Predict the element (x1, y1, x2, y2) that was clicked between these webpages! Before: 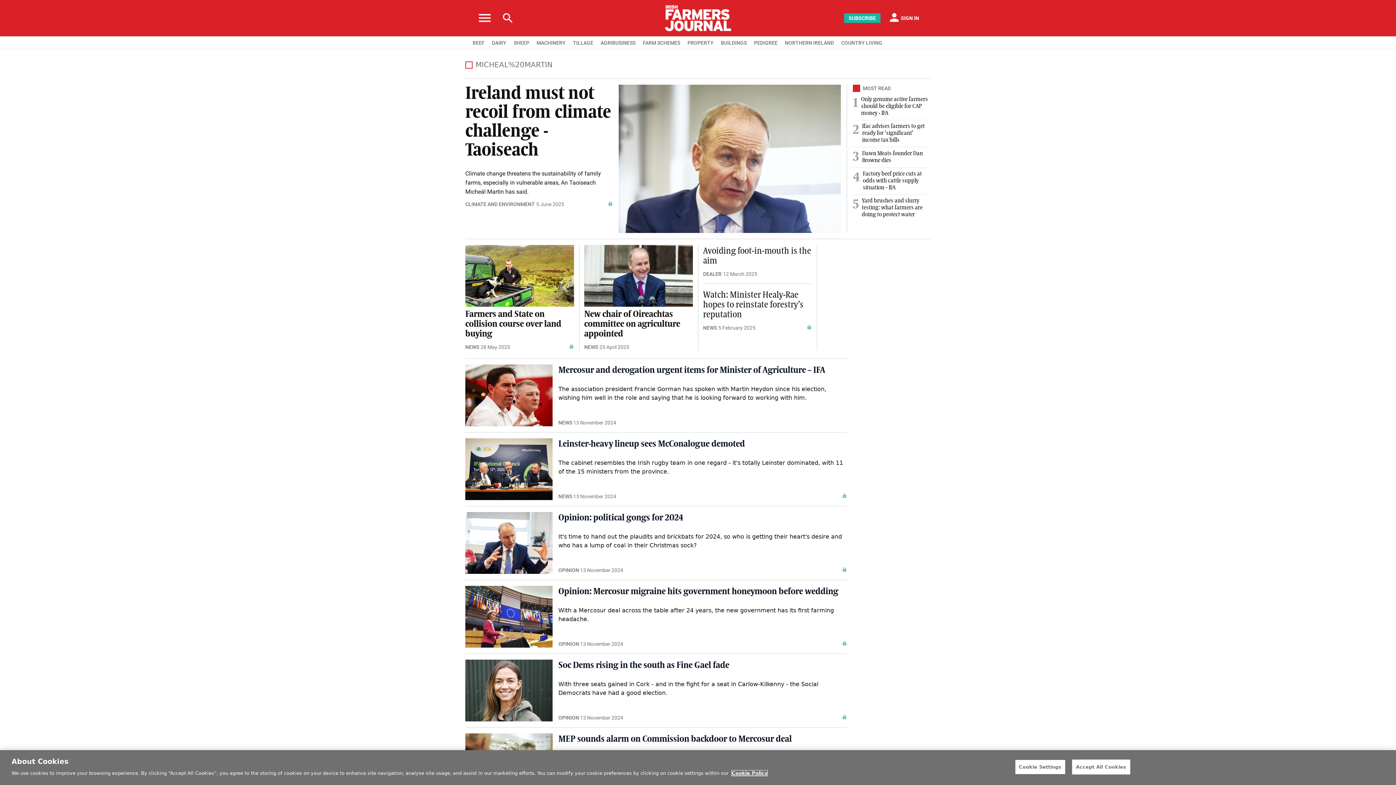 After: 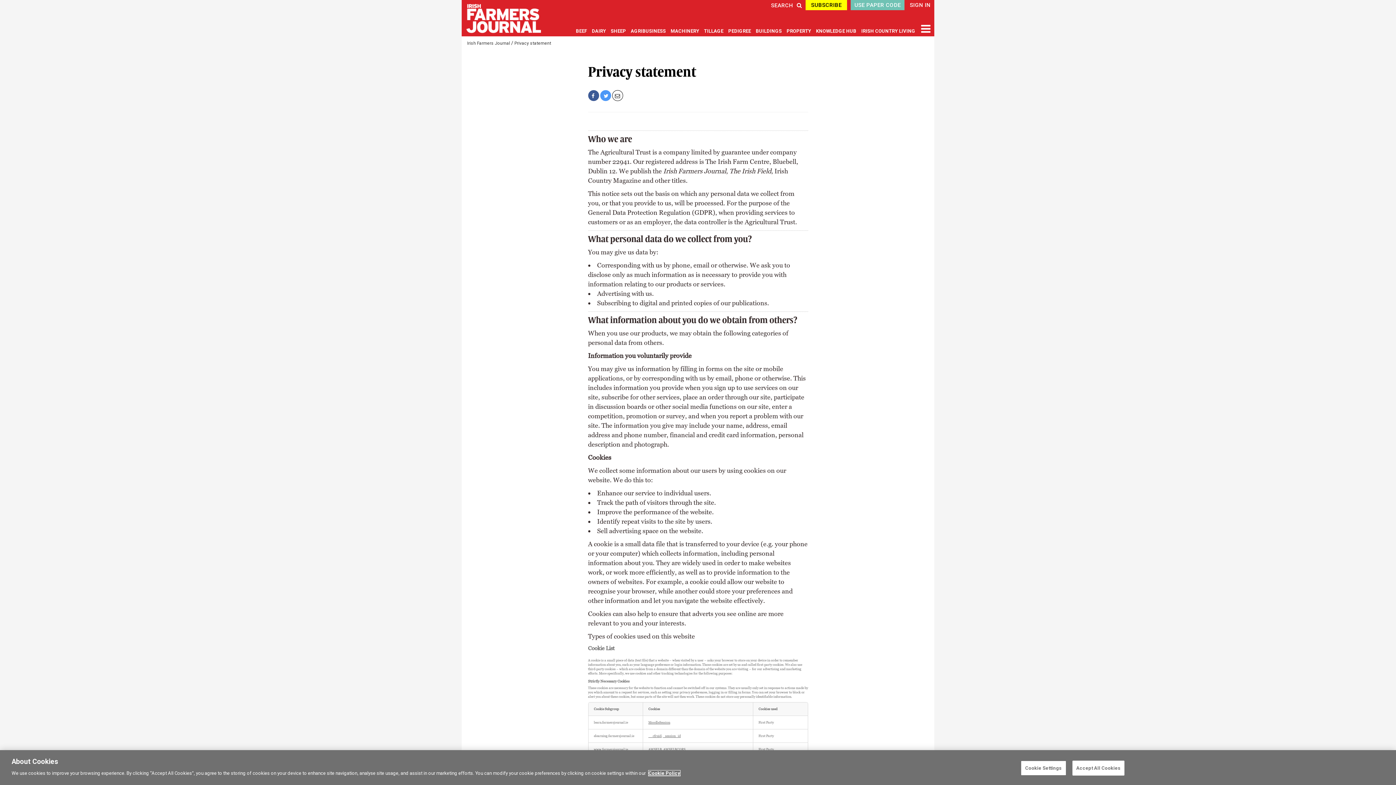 Action: bbox: (732, 770, 767, 776) label: More information about your privacy